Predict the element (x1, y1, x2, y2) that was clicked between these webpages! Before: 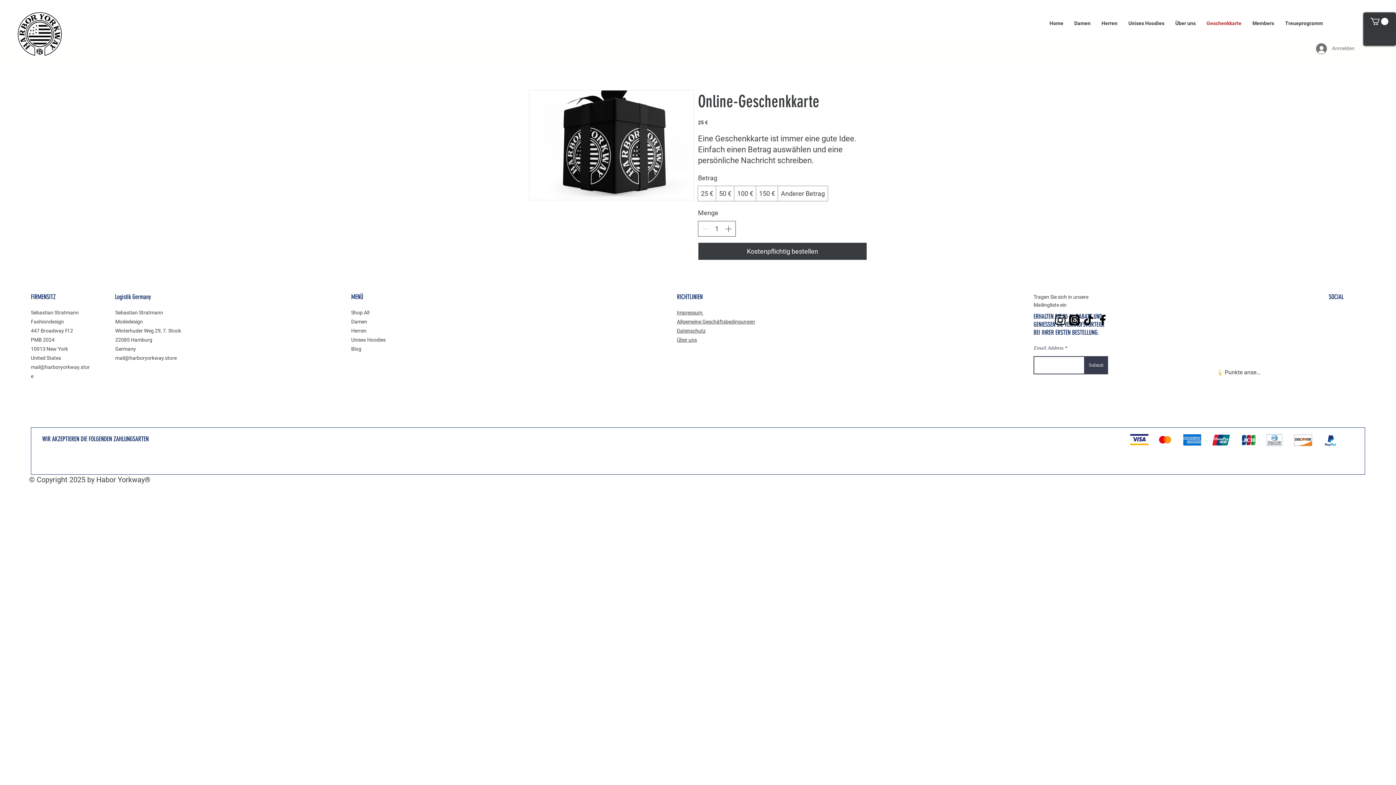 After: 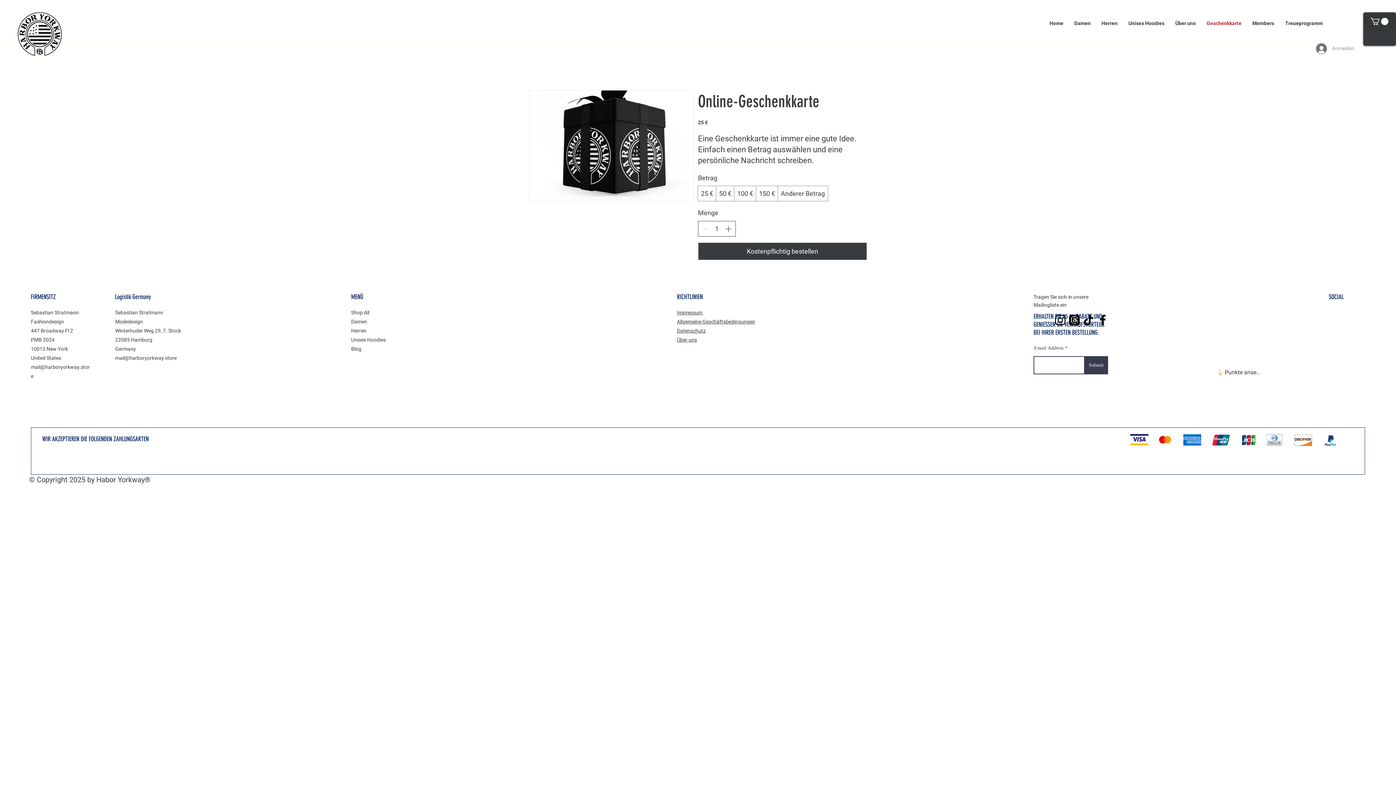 Action: label: Anmelden bbox: (1311, 41, 1360, 56)